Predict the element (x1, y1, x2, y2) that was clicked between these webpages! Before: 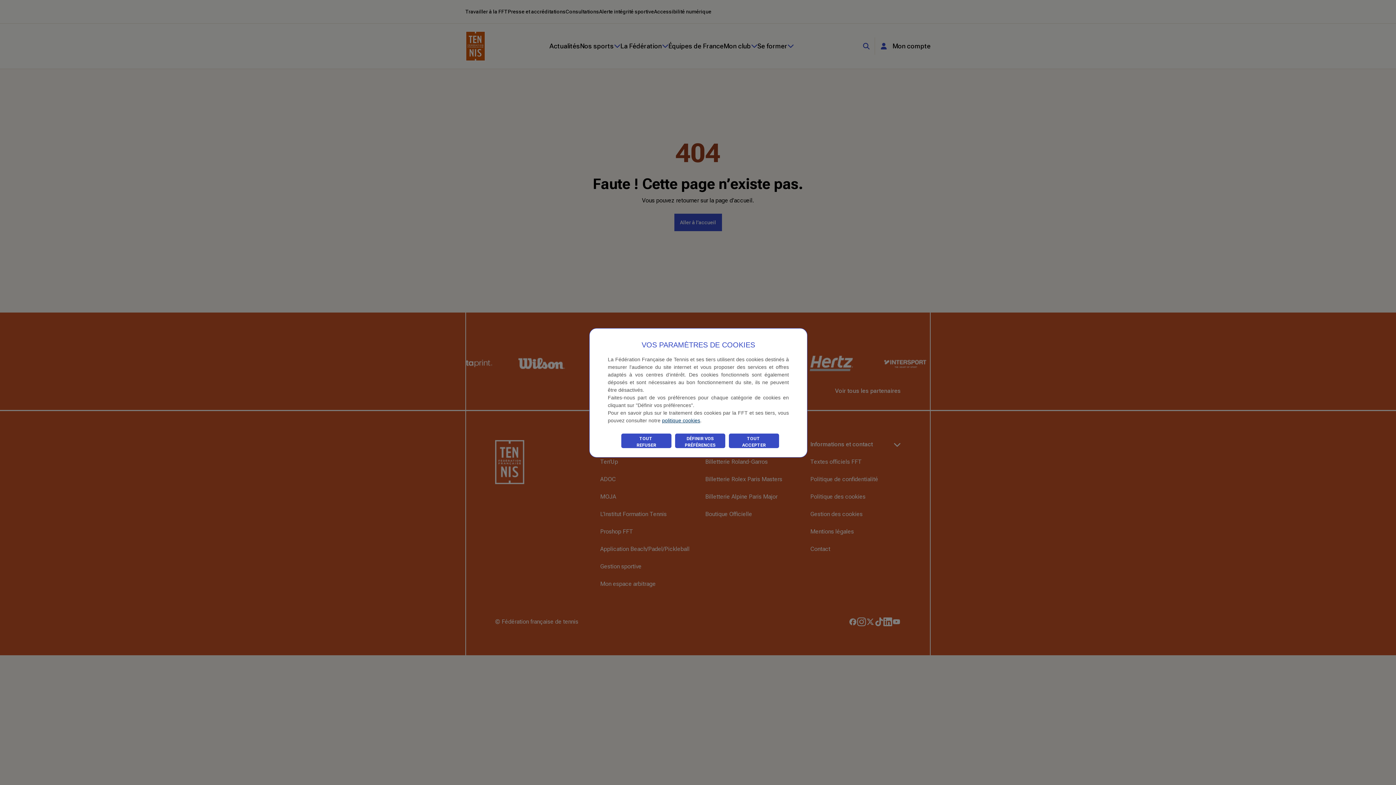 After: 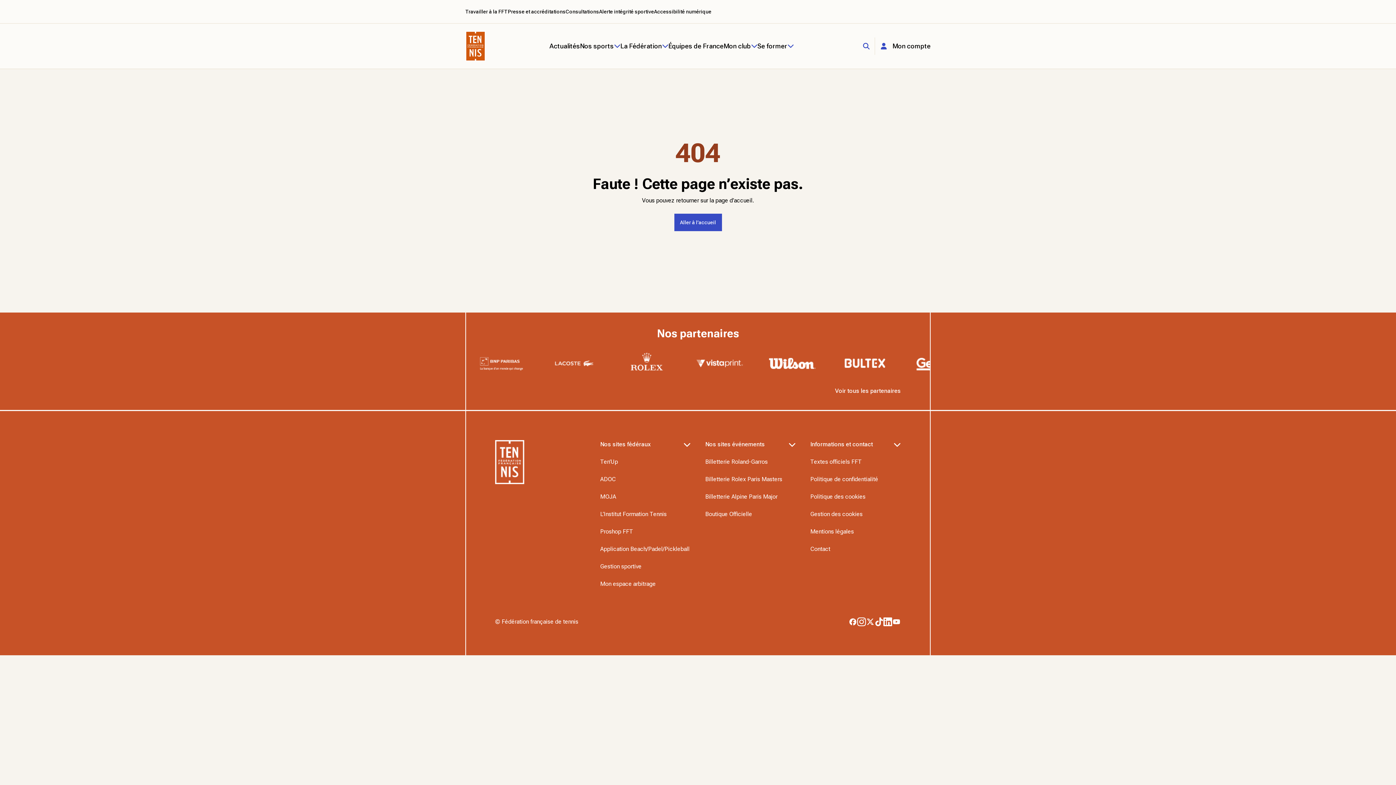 Action: bbox: (621, 433, 671, 448) label: TOUT
REFUSER